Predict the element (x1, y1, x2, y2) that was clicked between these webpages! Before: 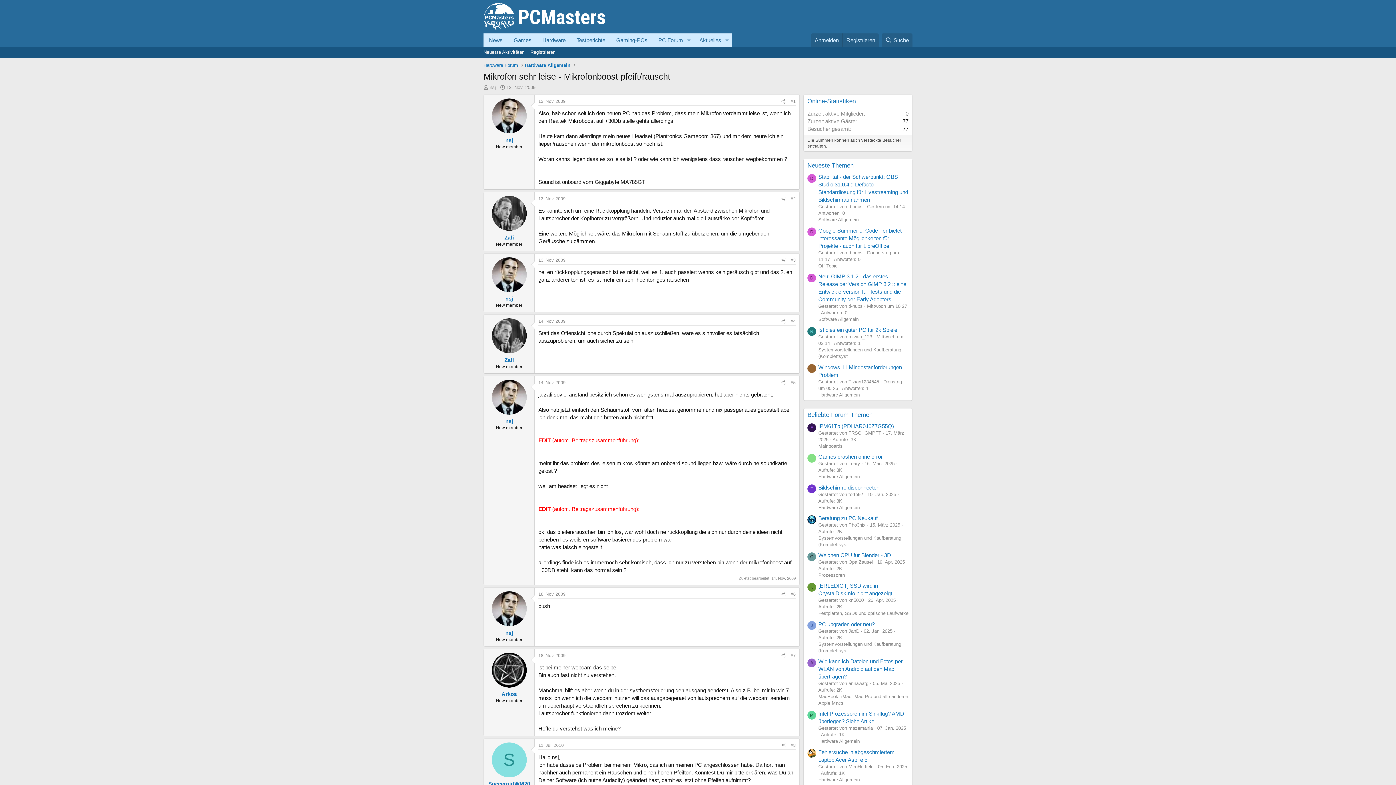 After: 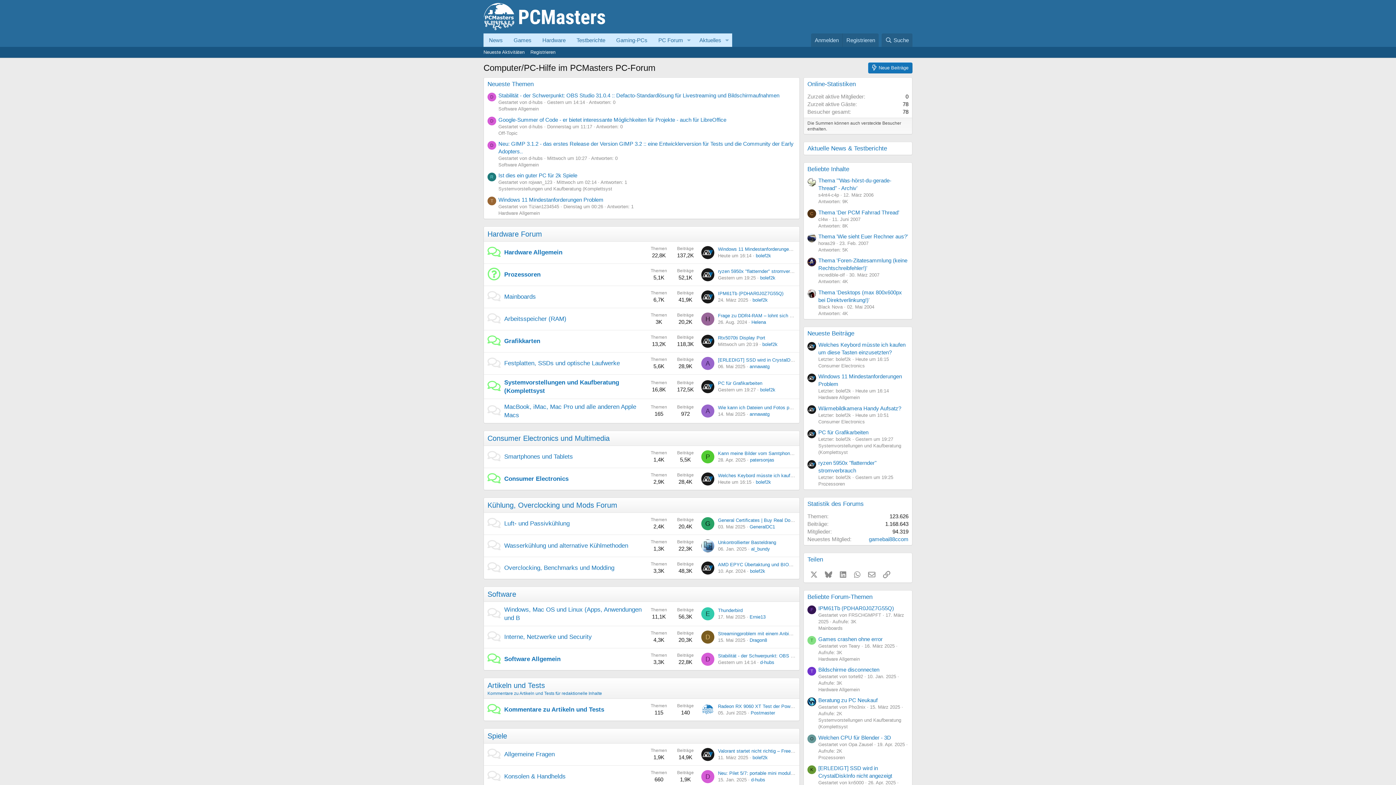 Action: label: PC Forum bbox: (653, 33, 683, 46)